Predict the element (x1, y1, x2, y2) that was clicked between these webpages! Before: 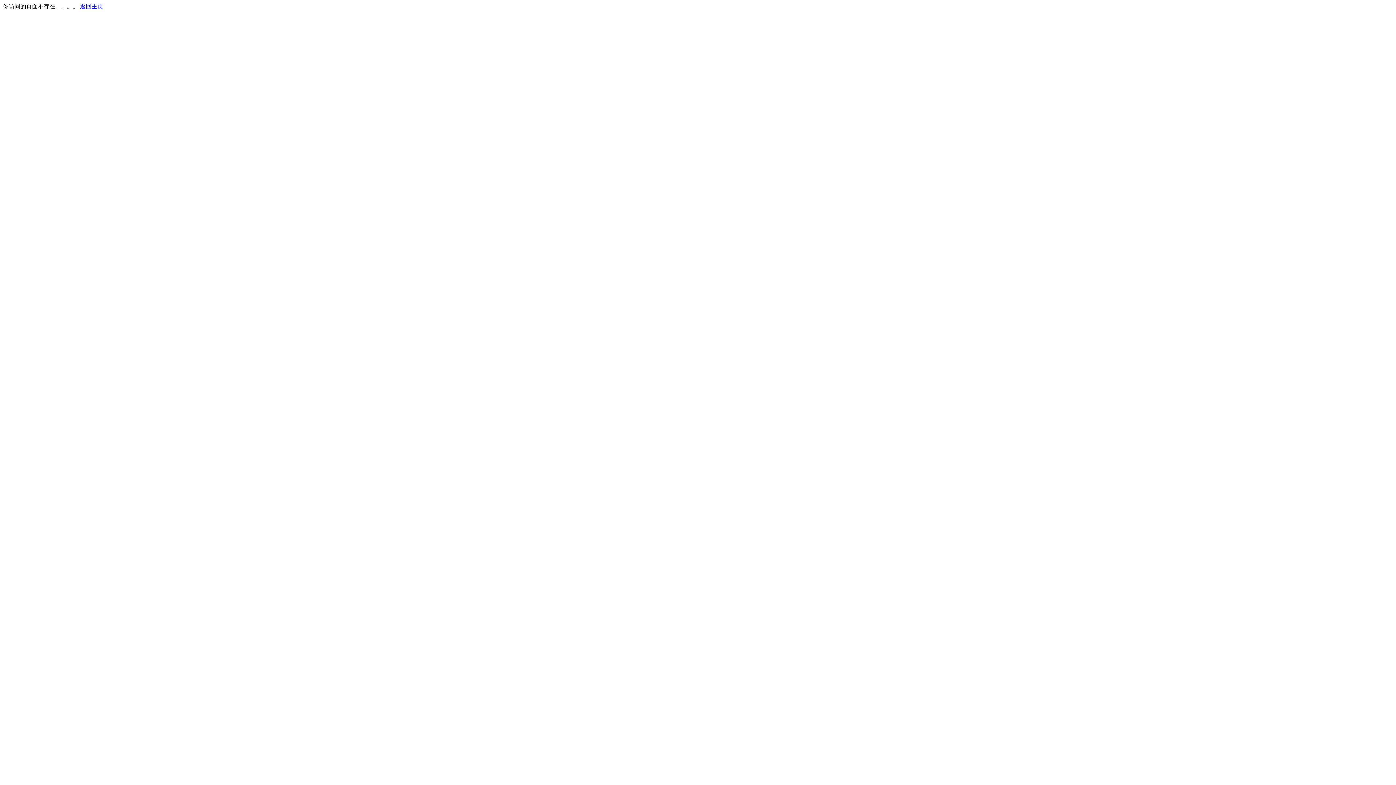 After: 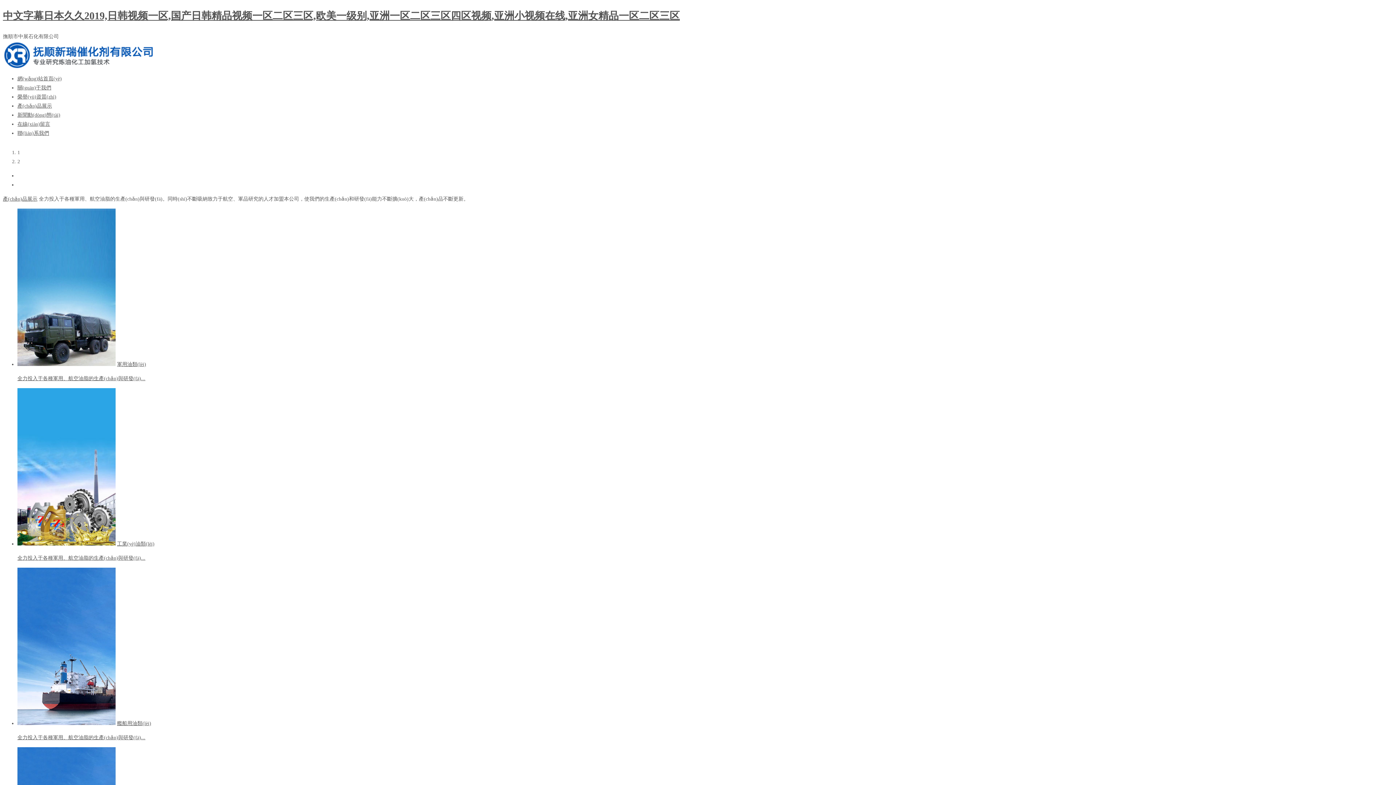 Action: bbox: (80, 3, 103, 9) label: 返回主页